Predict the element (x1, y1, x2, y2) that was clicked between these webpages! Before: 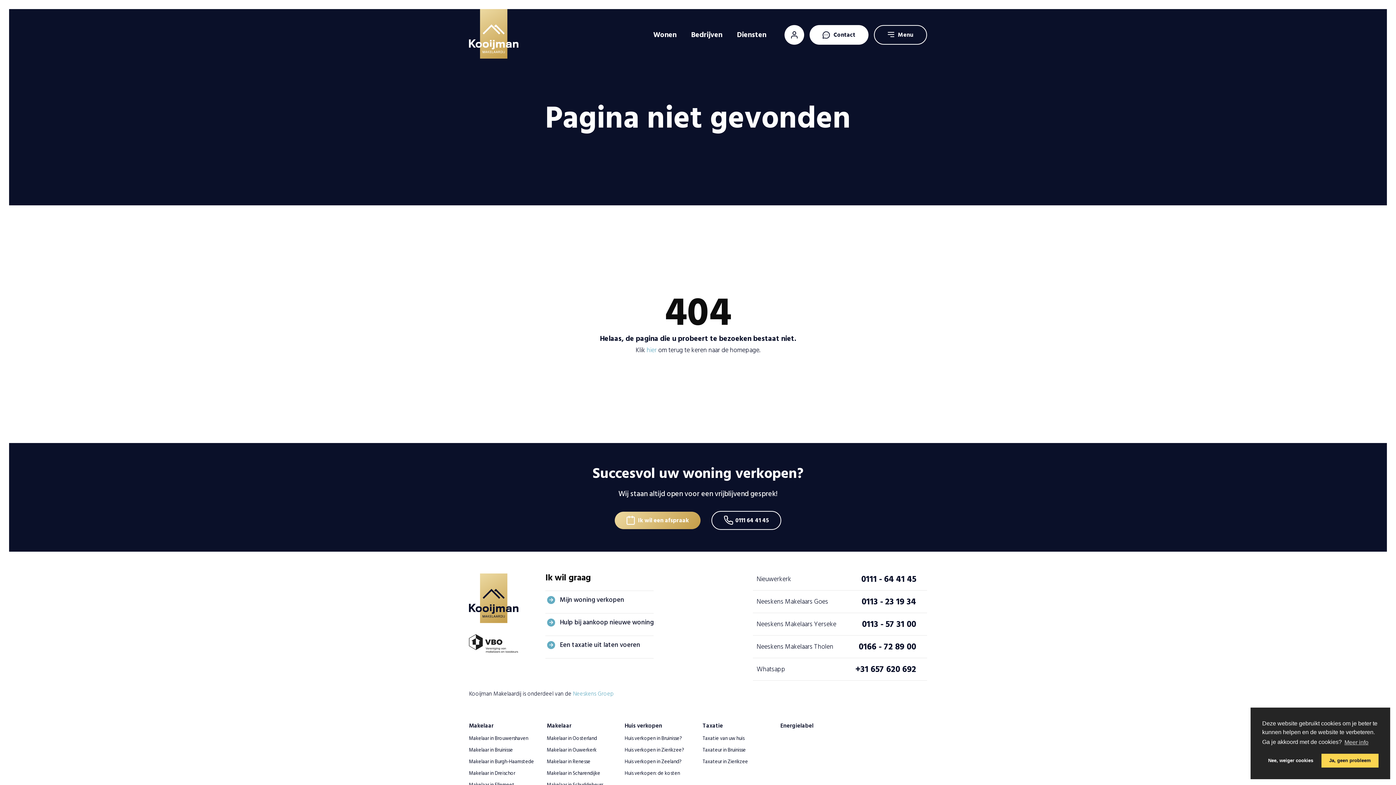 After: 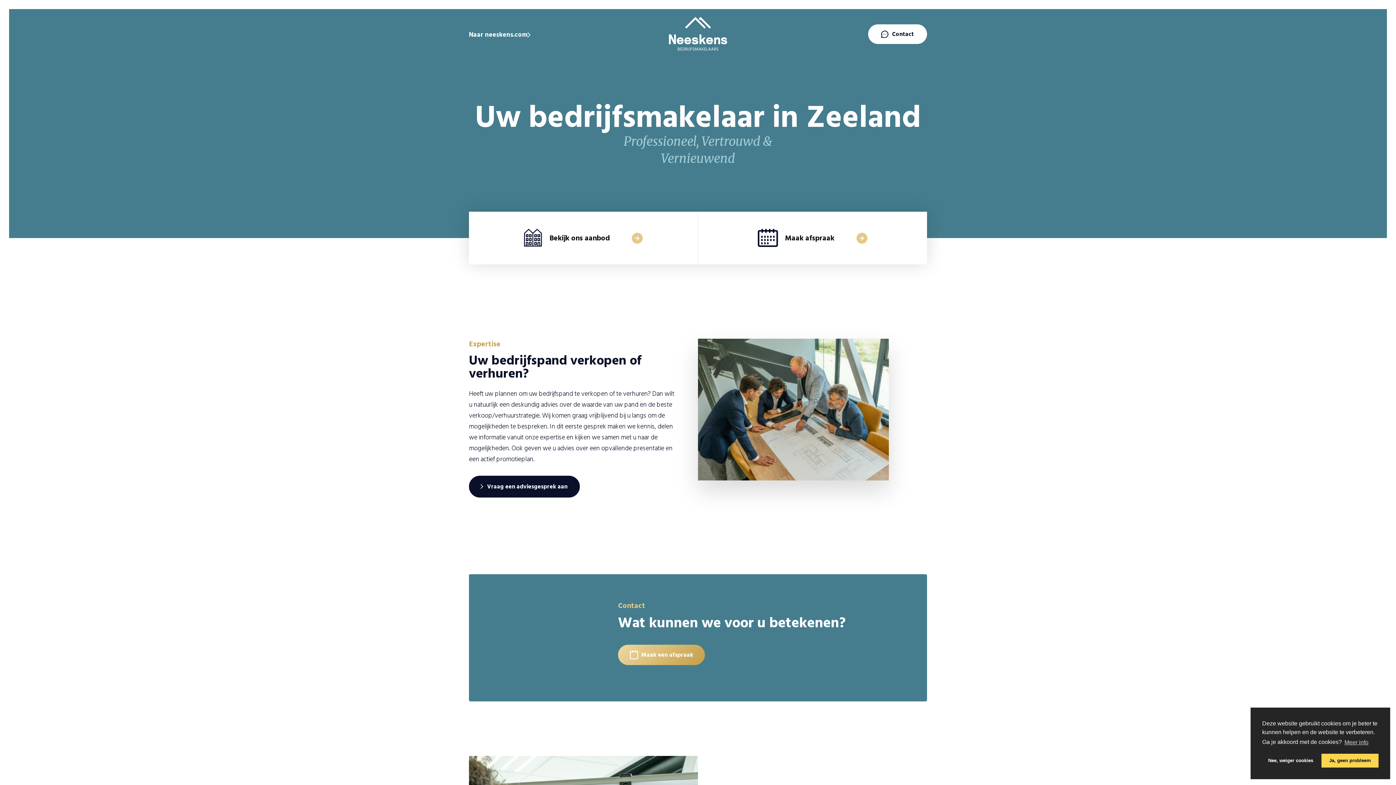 Action: label: Bedrijven bbox: (684, 28, 729, 41)